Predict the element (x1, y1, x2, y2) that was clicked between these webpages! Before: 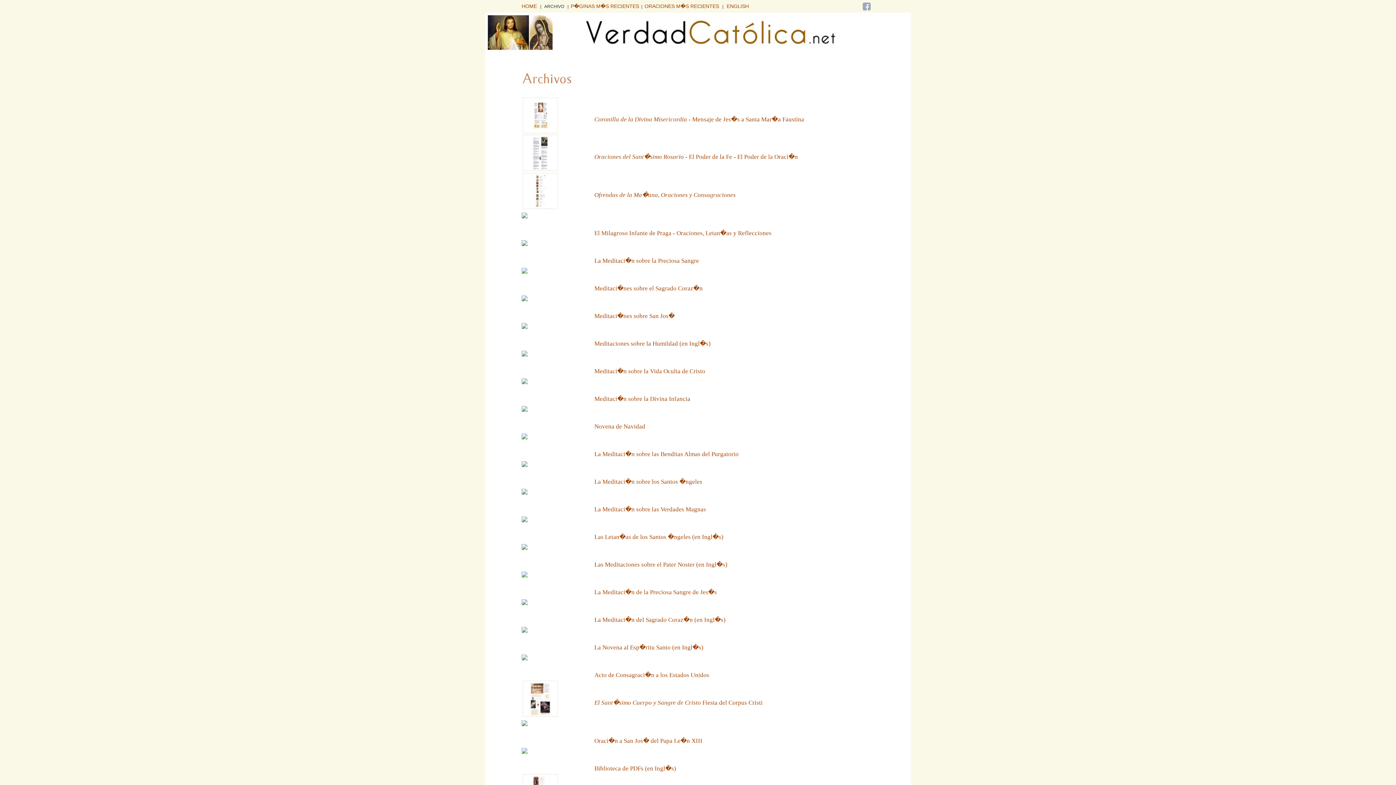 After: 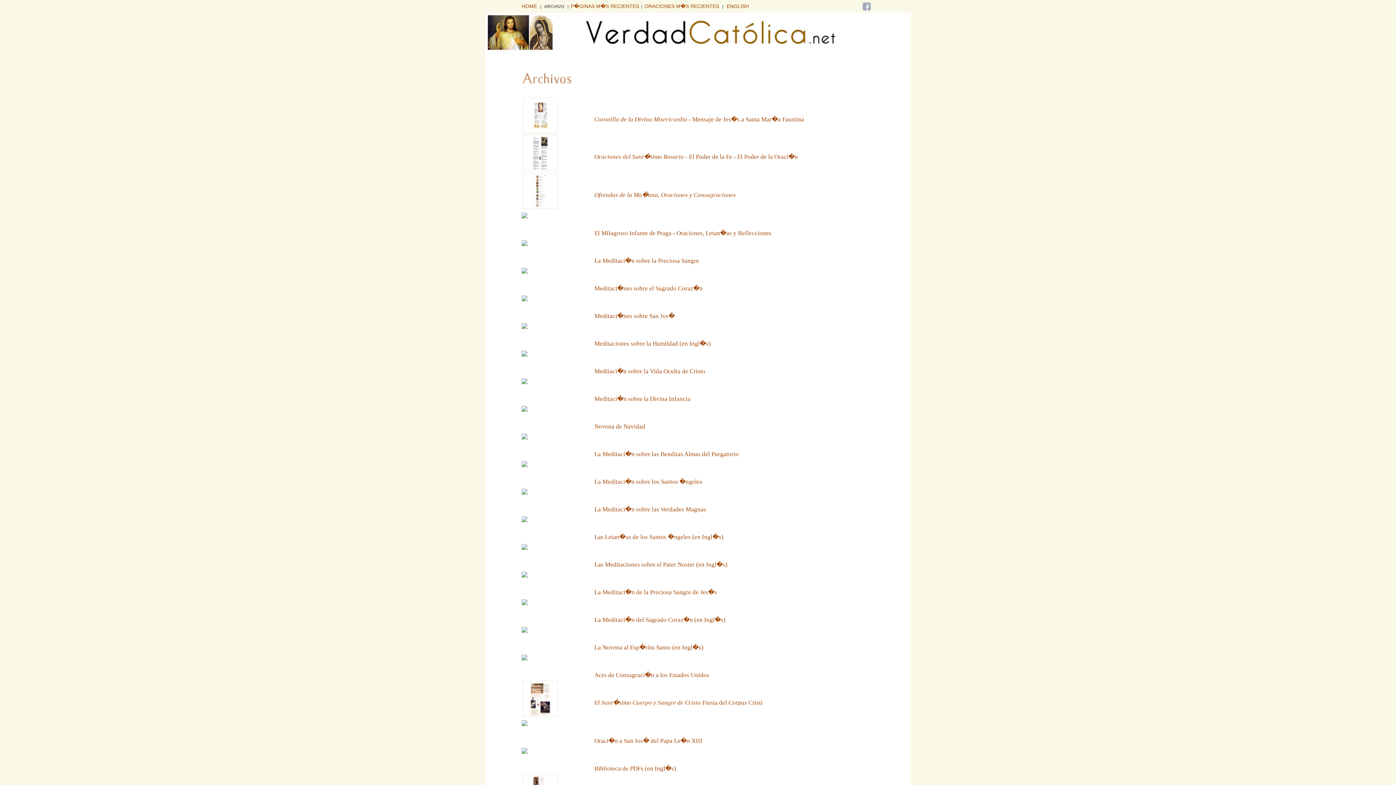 Action: bbox: (862, 3, 870, 9)